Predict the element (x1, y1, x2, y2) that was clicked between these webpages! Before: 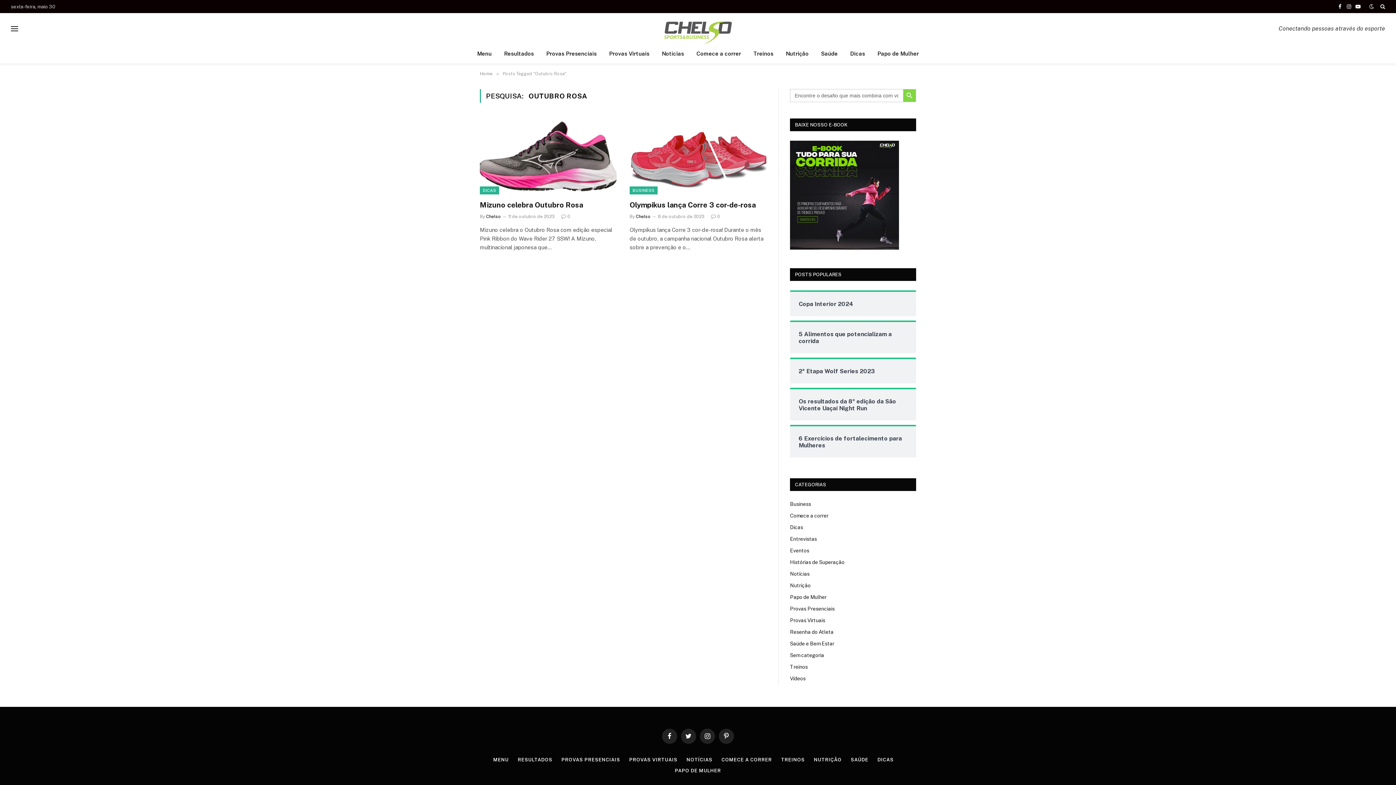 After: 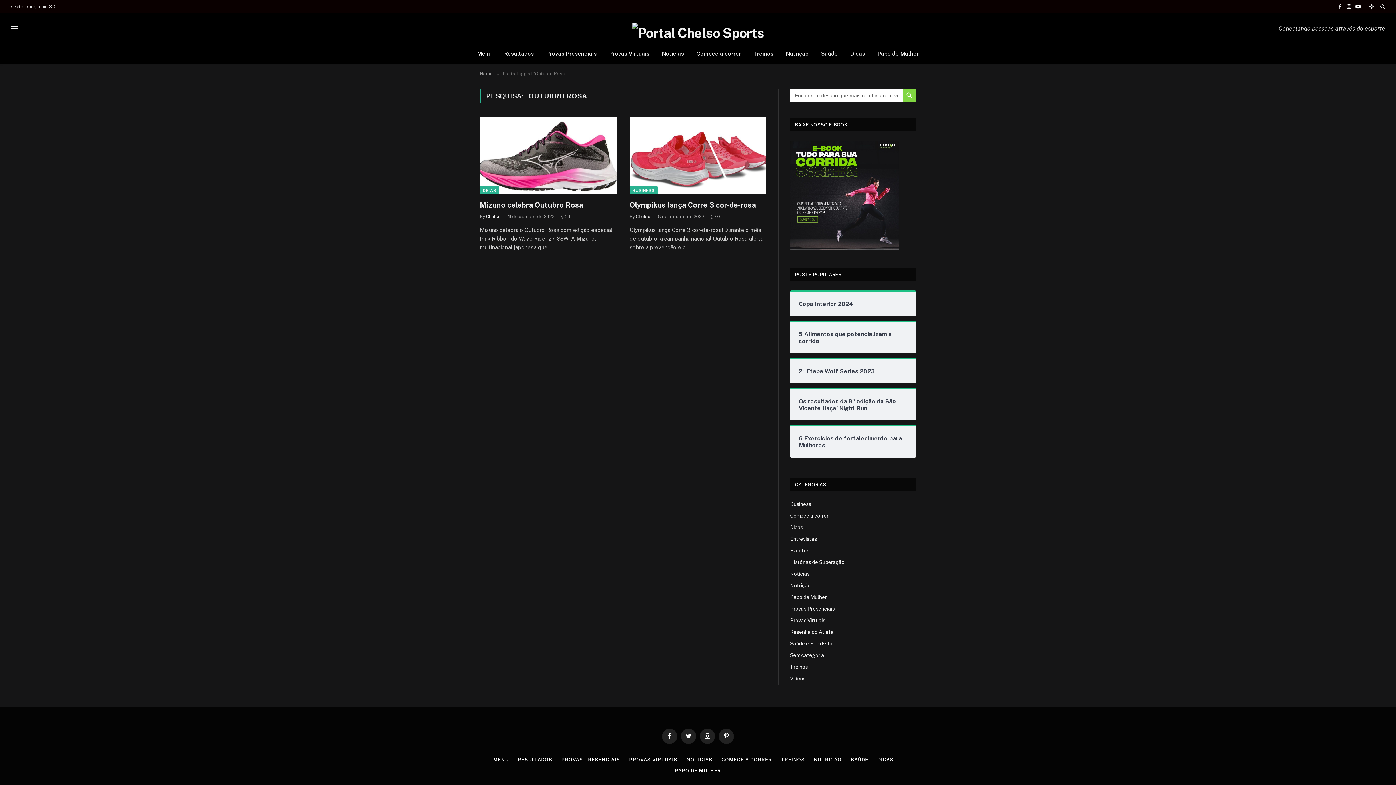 Action: bbox: (1368, 4, 1376, 9)